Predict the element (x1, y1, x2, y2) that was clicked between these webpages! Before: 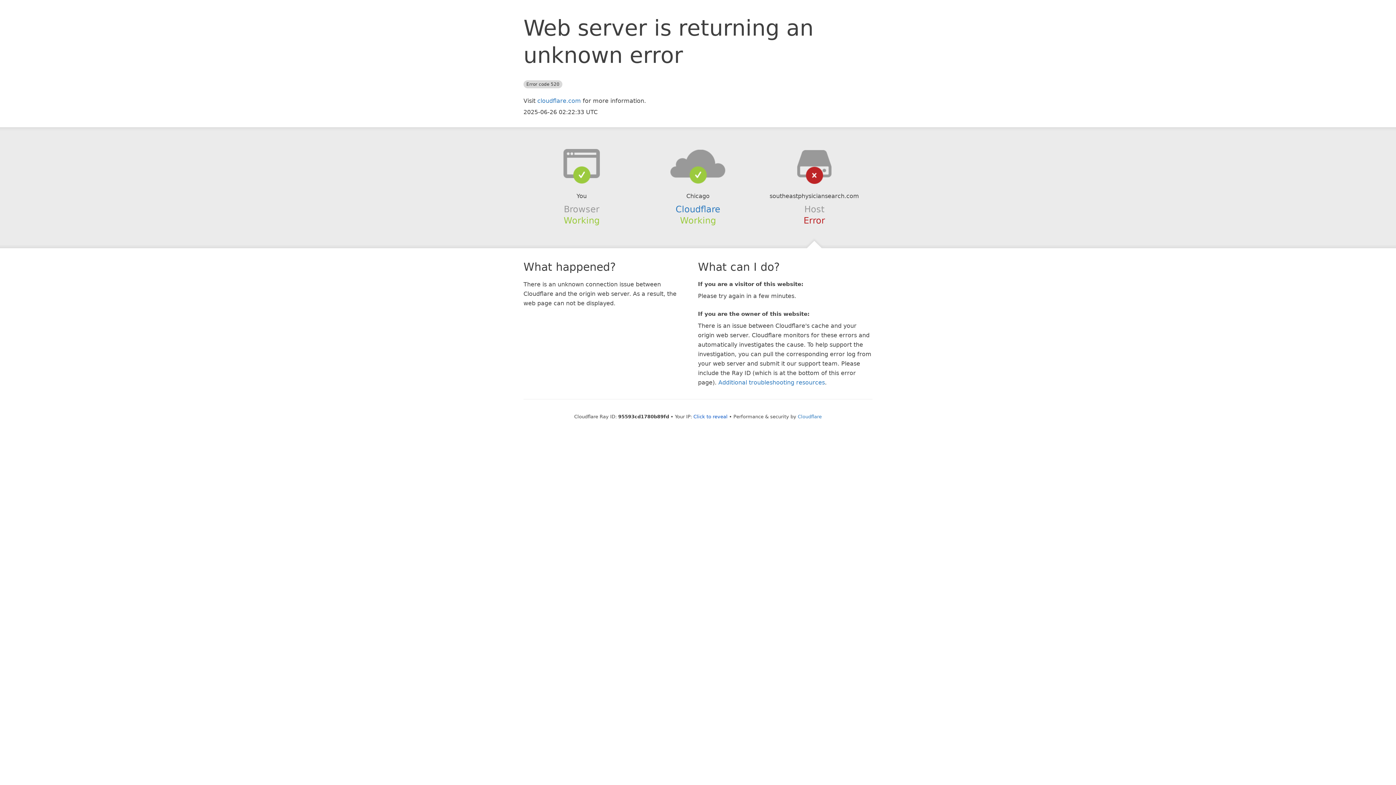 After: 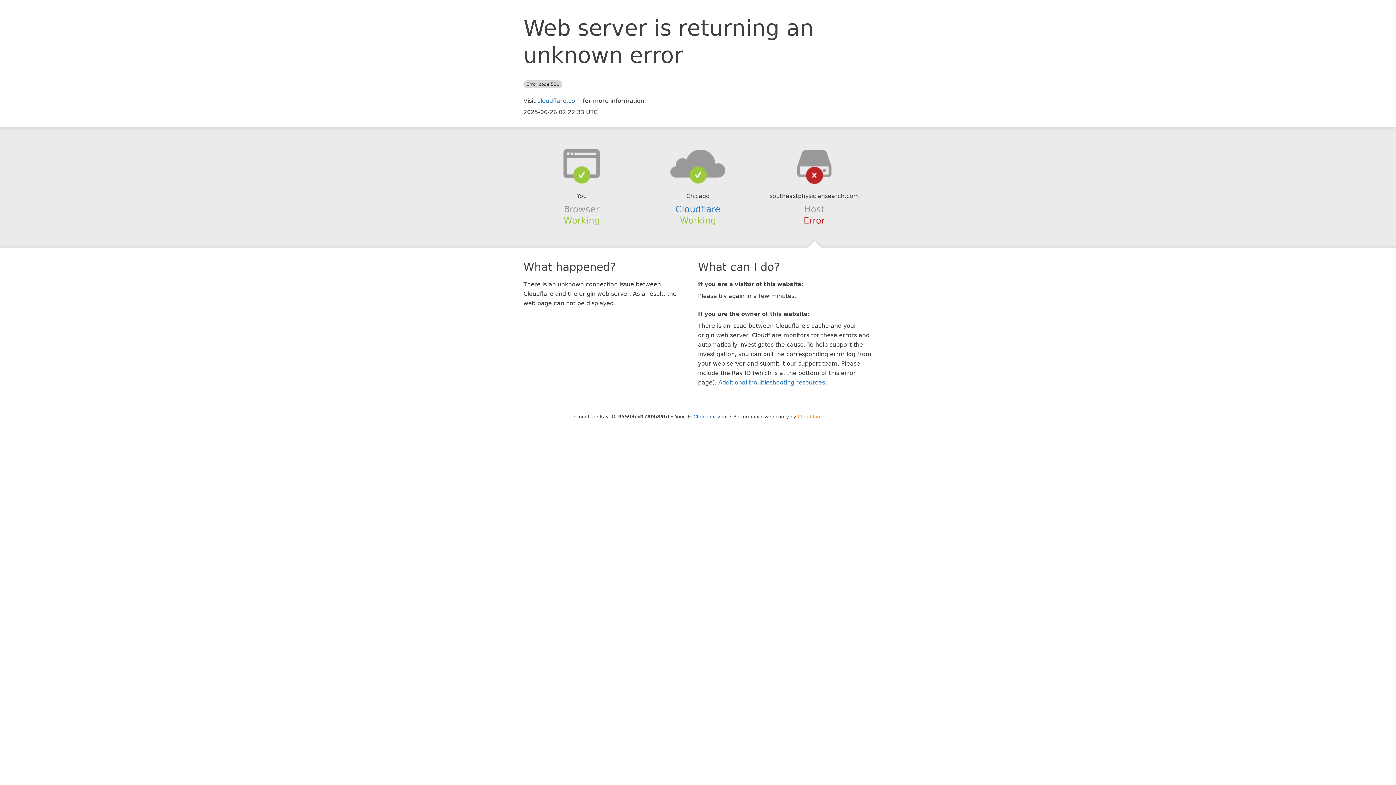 Action: bbox: (798, 414, 822, 419) label: Cloudflare